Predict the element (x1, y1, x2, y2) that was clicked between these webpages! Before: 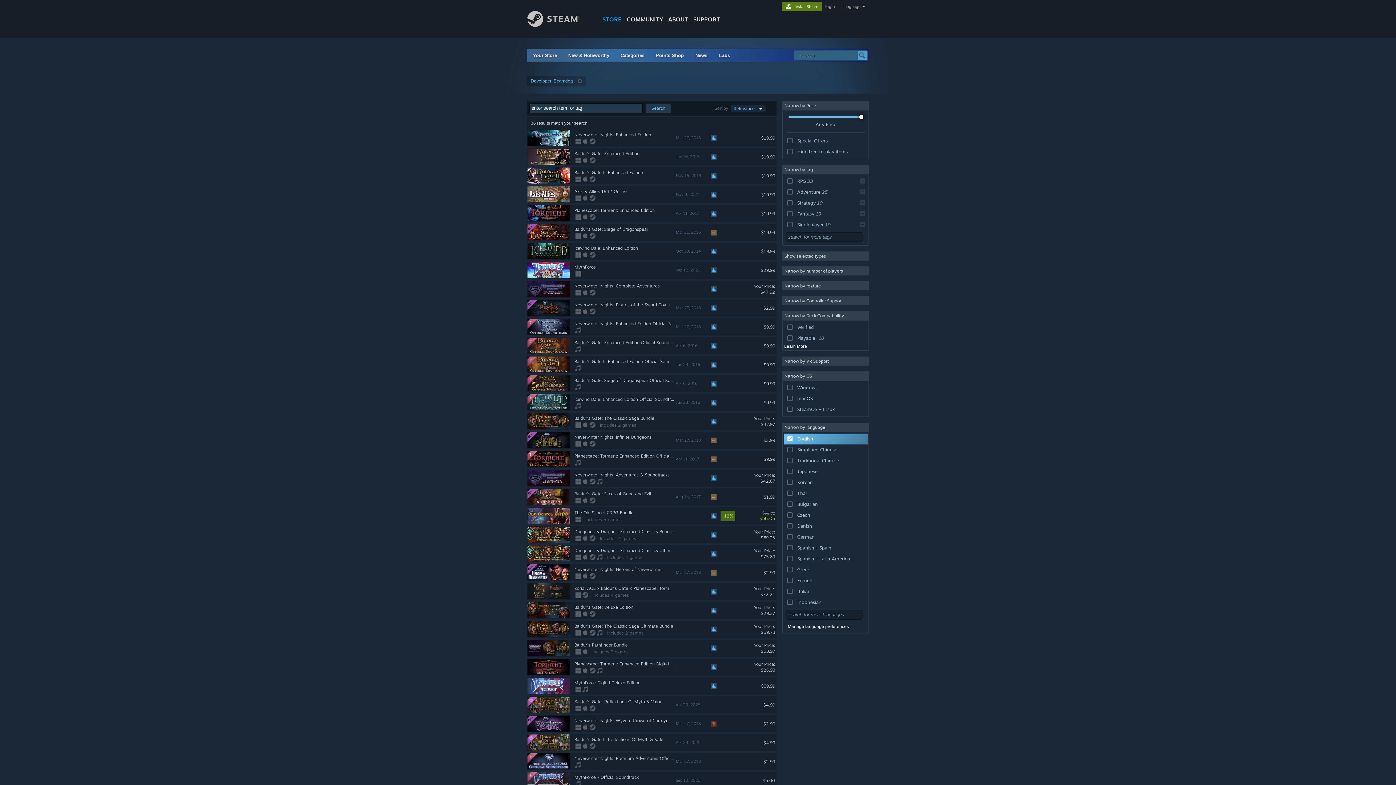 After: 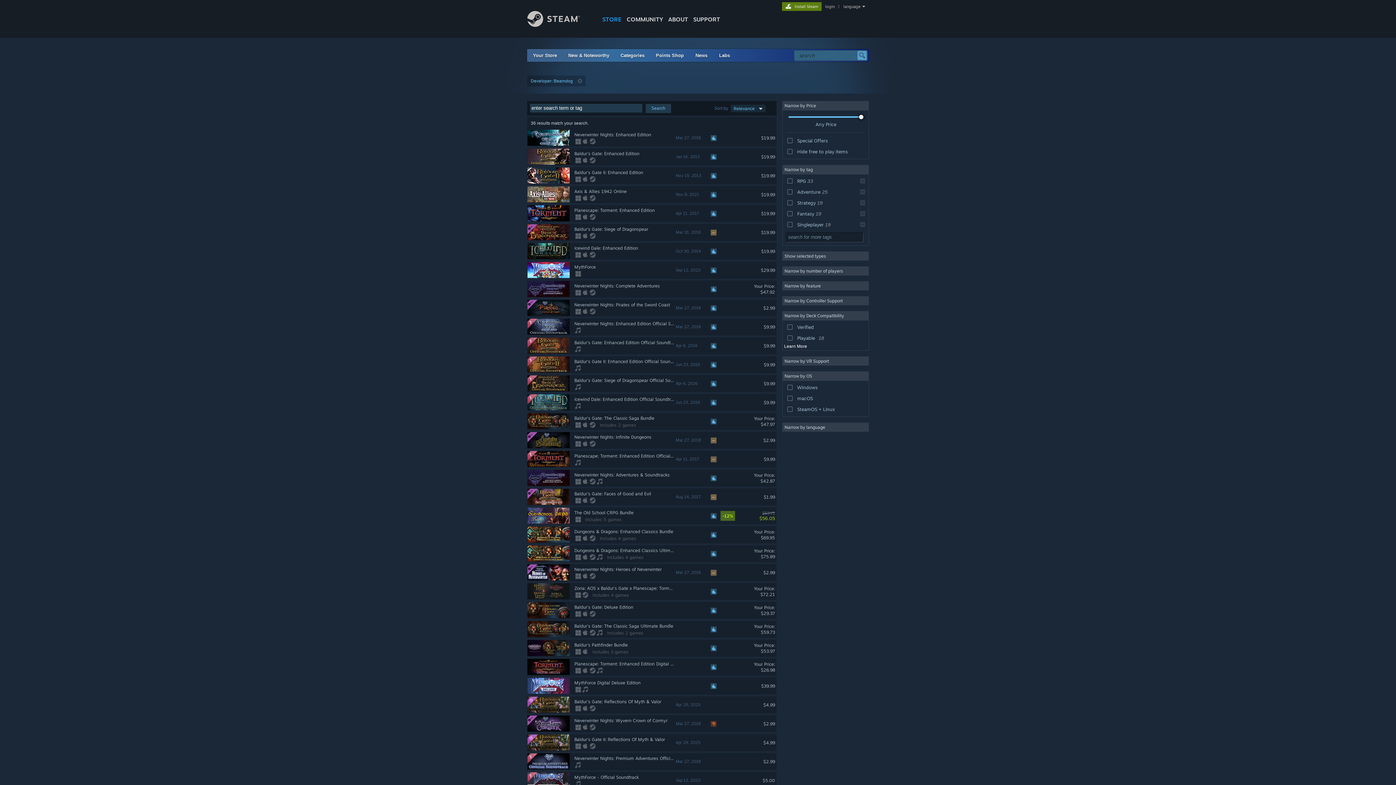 Action: label: Narrow by language bbox: (782, 422, 869, 431)